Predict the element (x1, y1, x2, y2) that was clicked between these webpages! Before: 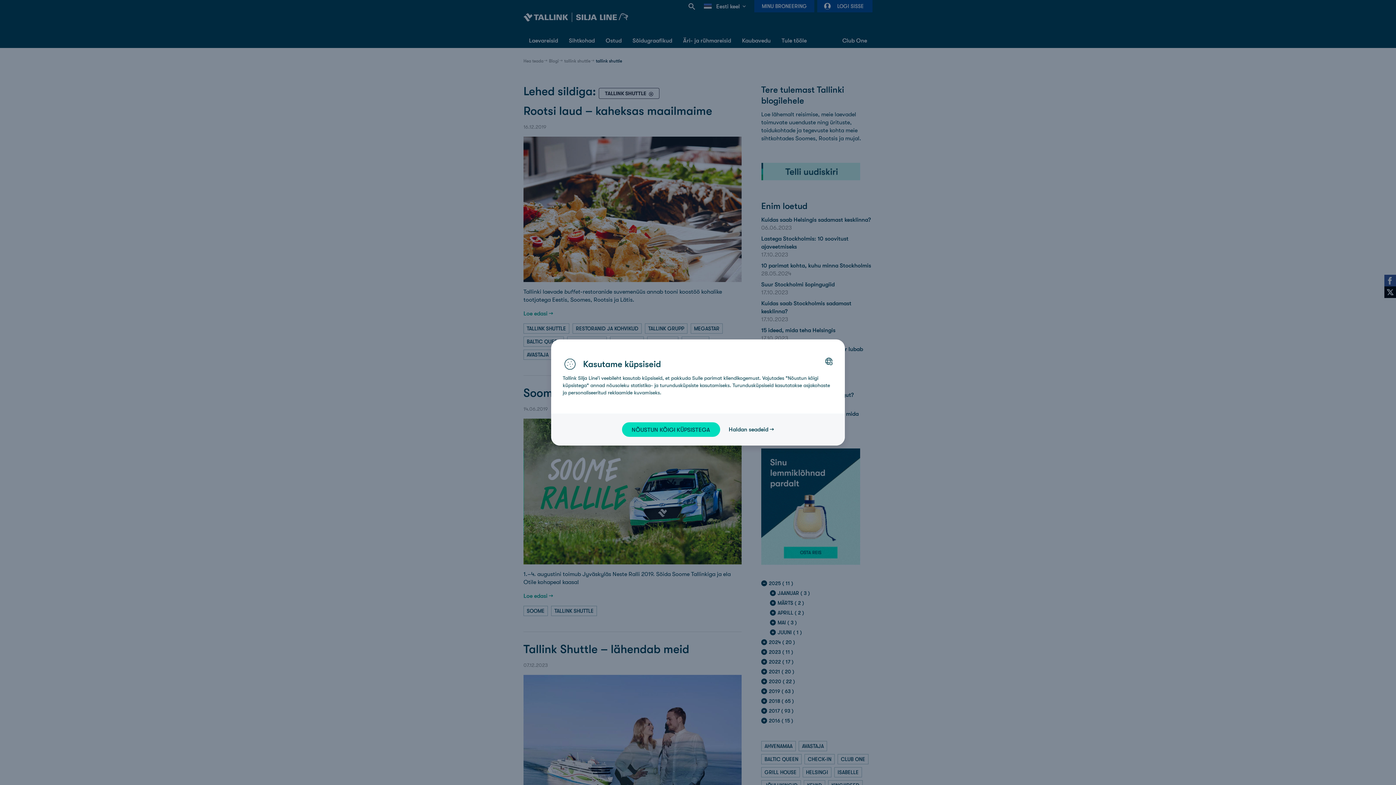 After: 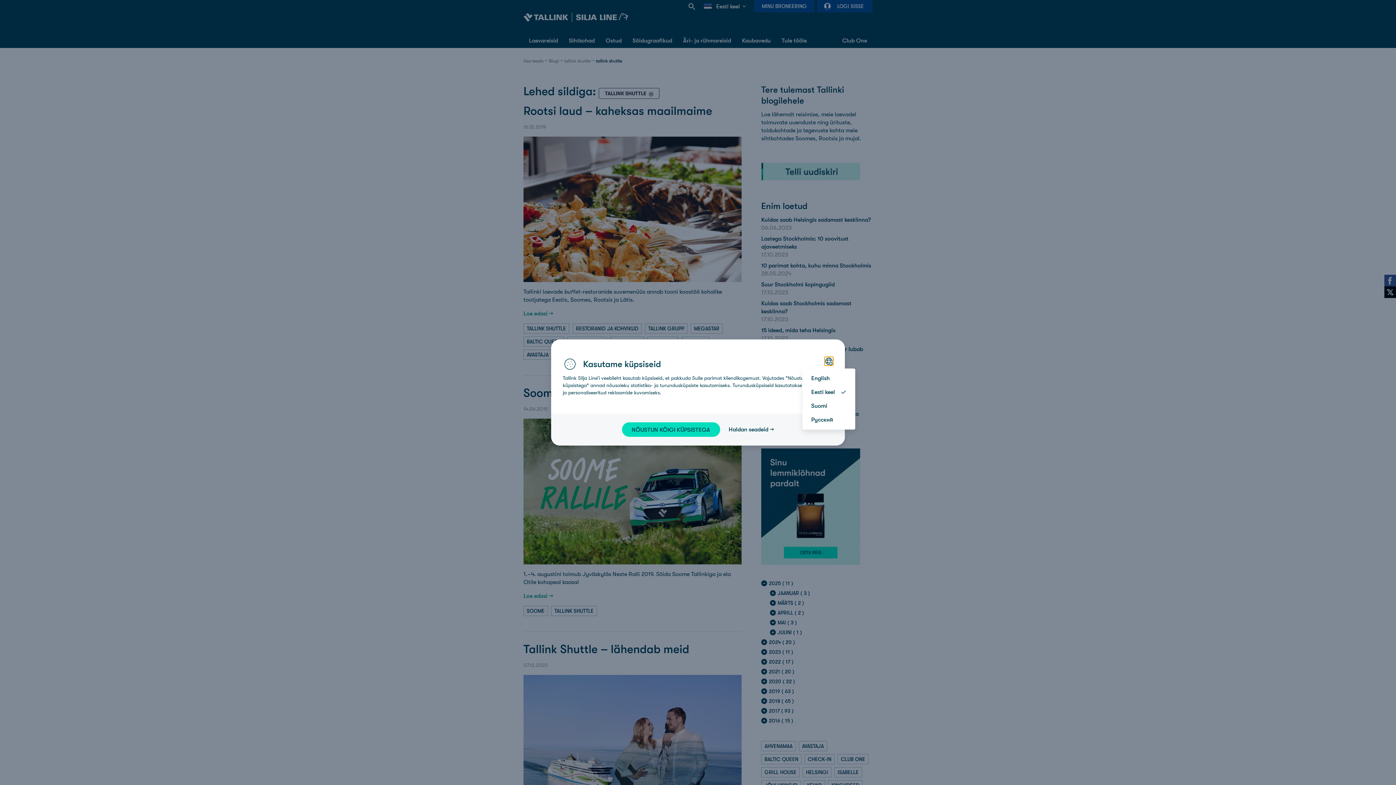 Action: bbox: (824, 357, 833, 365) label: Choose your language: